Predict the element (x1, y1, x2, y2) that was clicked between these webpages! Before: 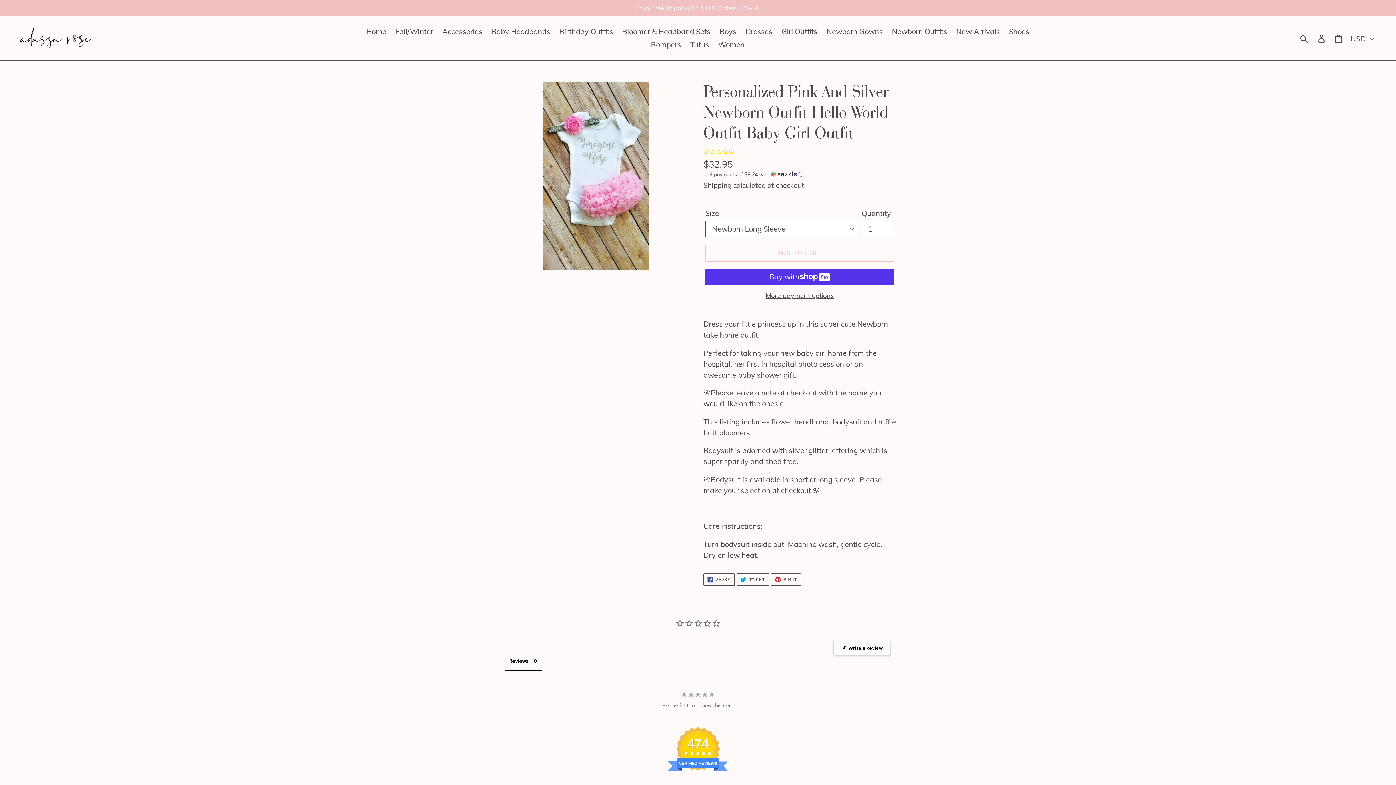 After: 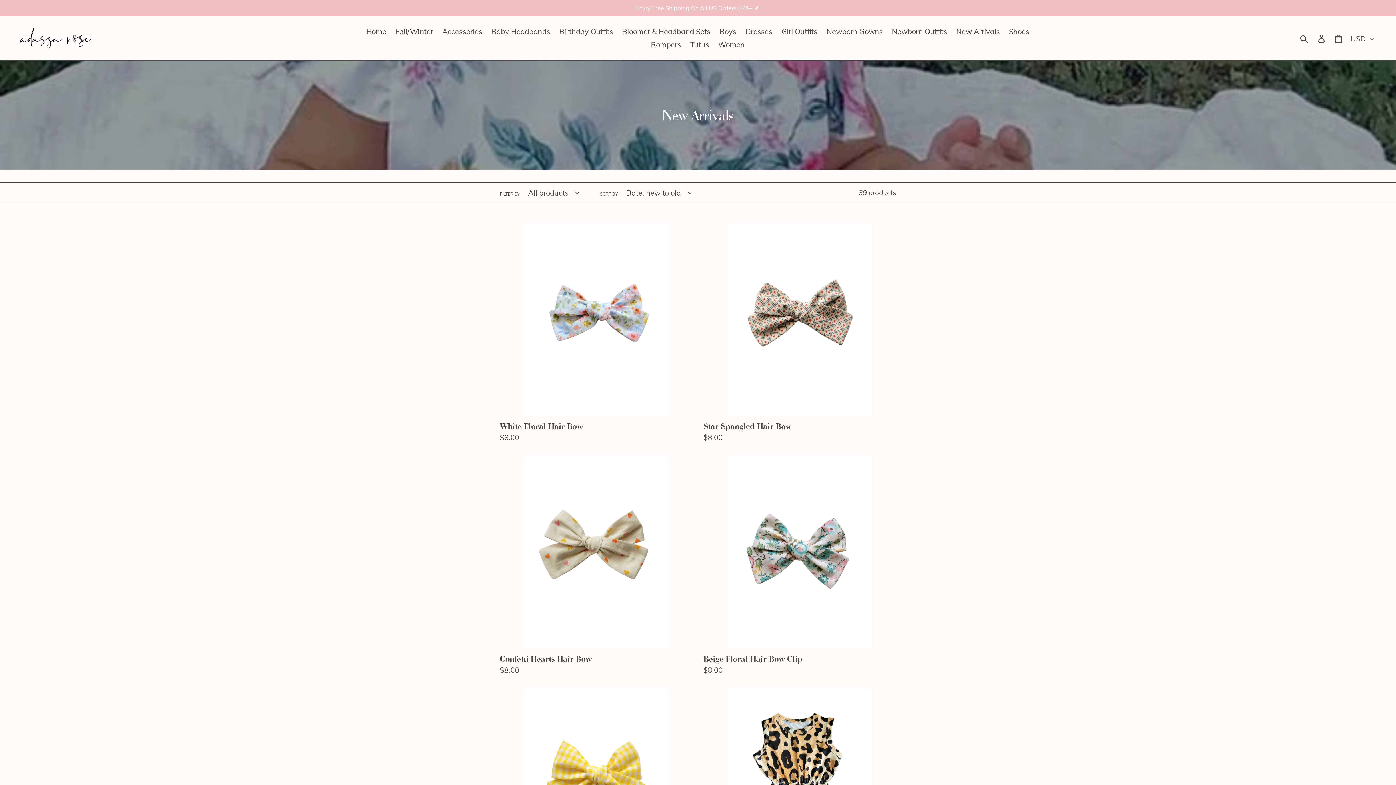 Action: label: New Arrivals bbox: (952, 25, 1003, 38)